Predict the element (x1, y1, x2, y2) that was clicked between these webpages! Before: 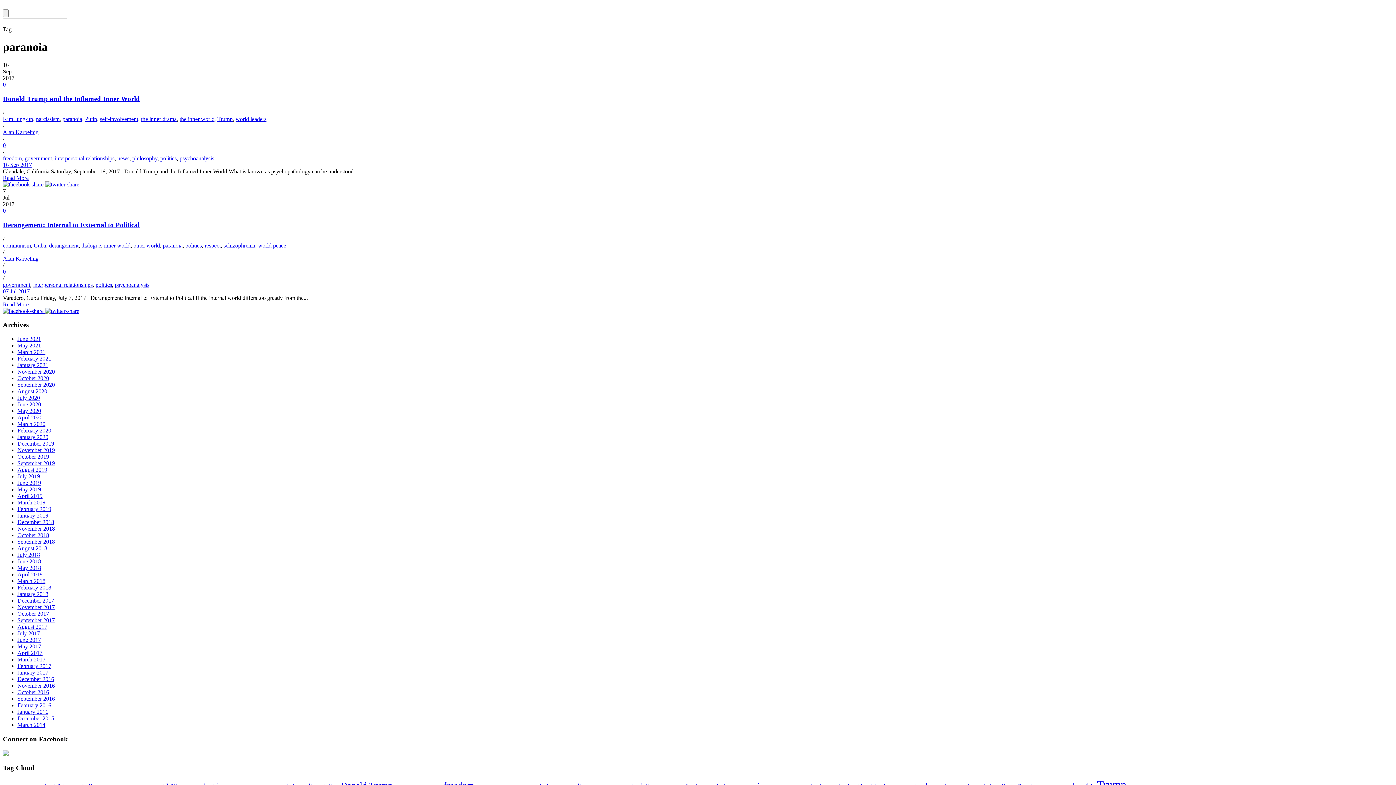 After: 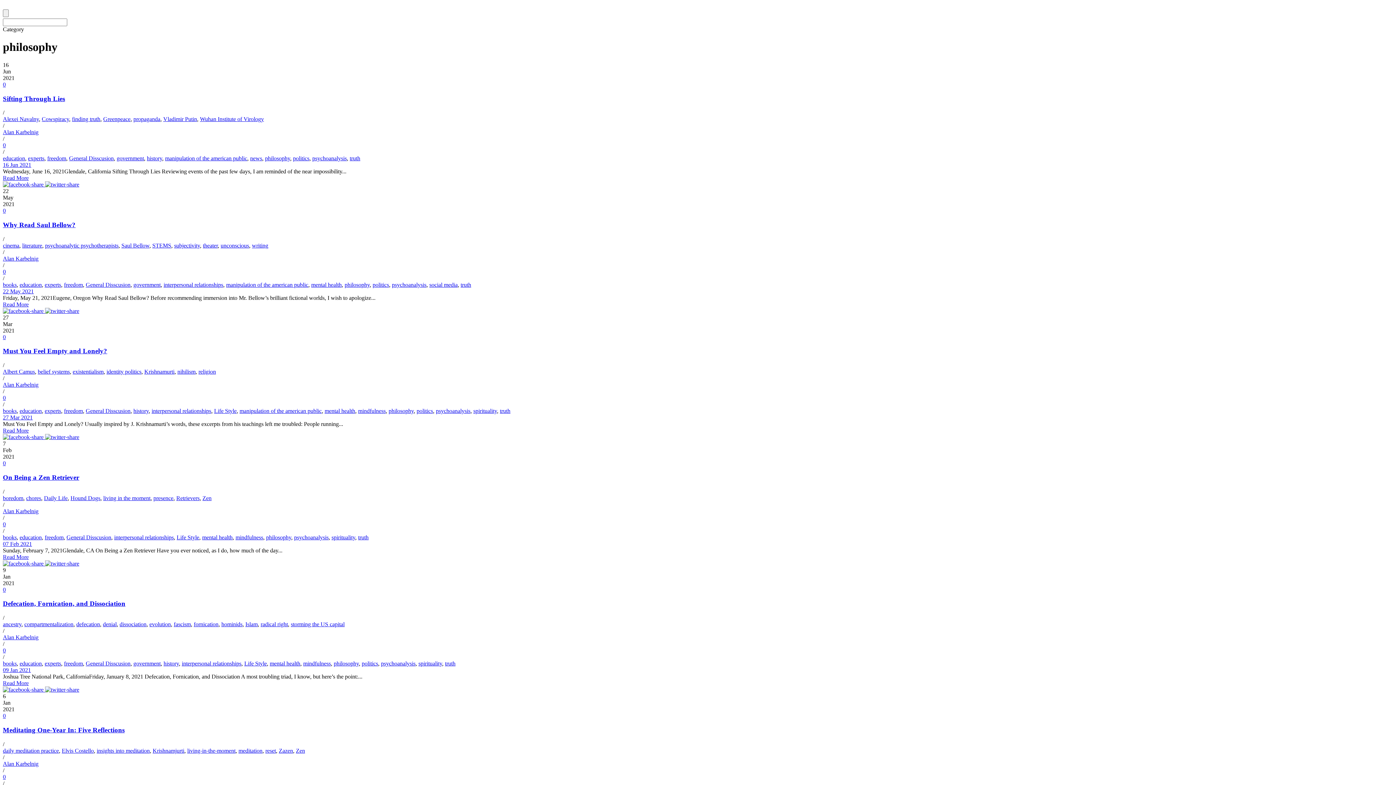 Action: label: philosophy bbox: (132, 155, 157, 161)